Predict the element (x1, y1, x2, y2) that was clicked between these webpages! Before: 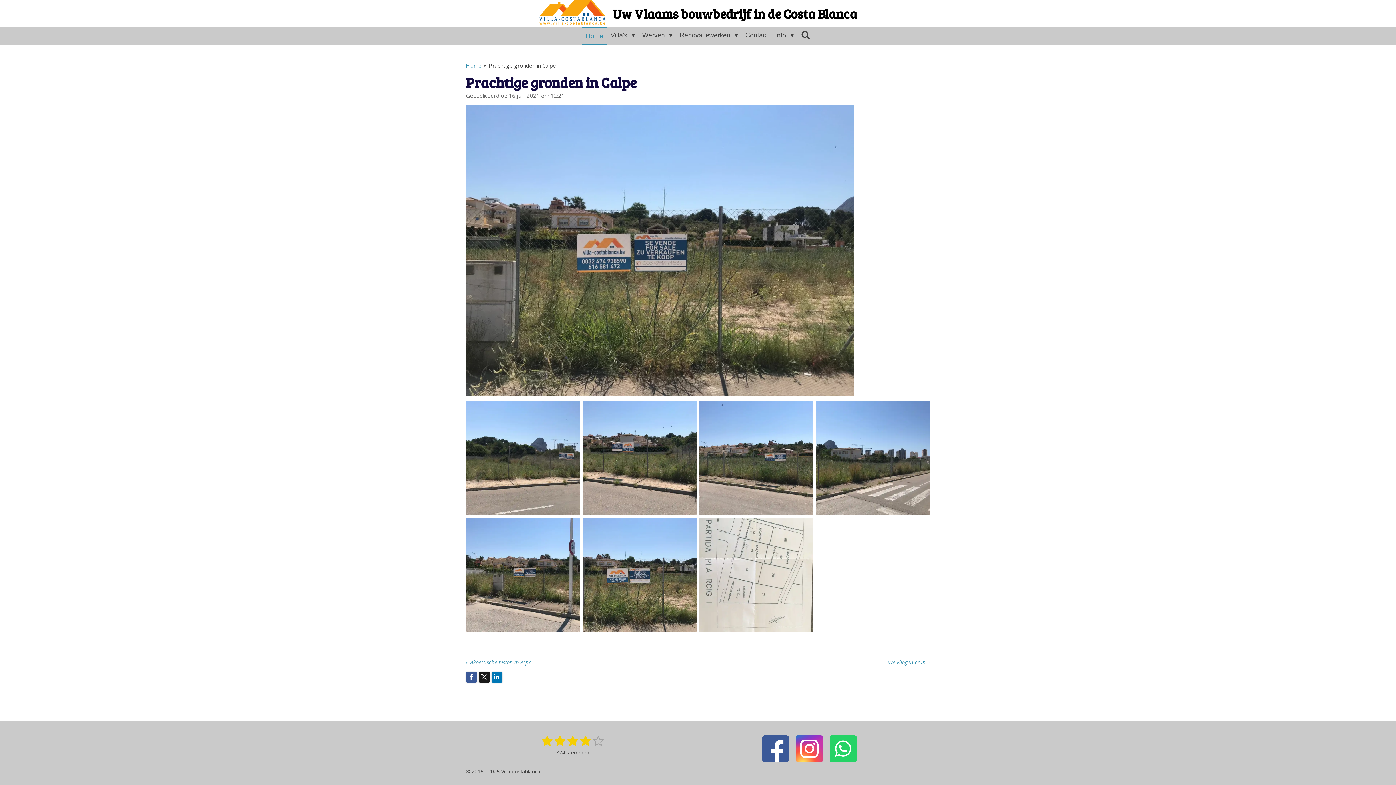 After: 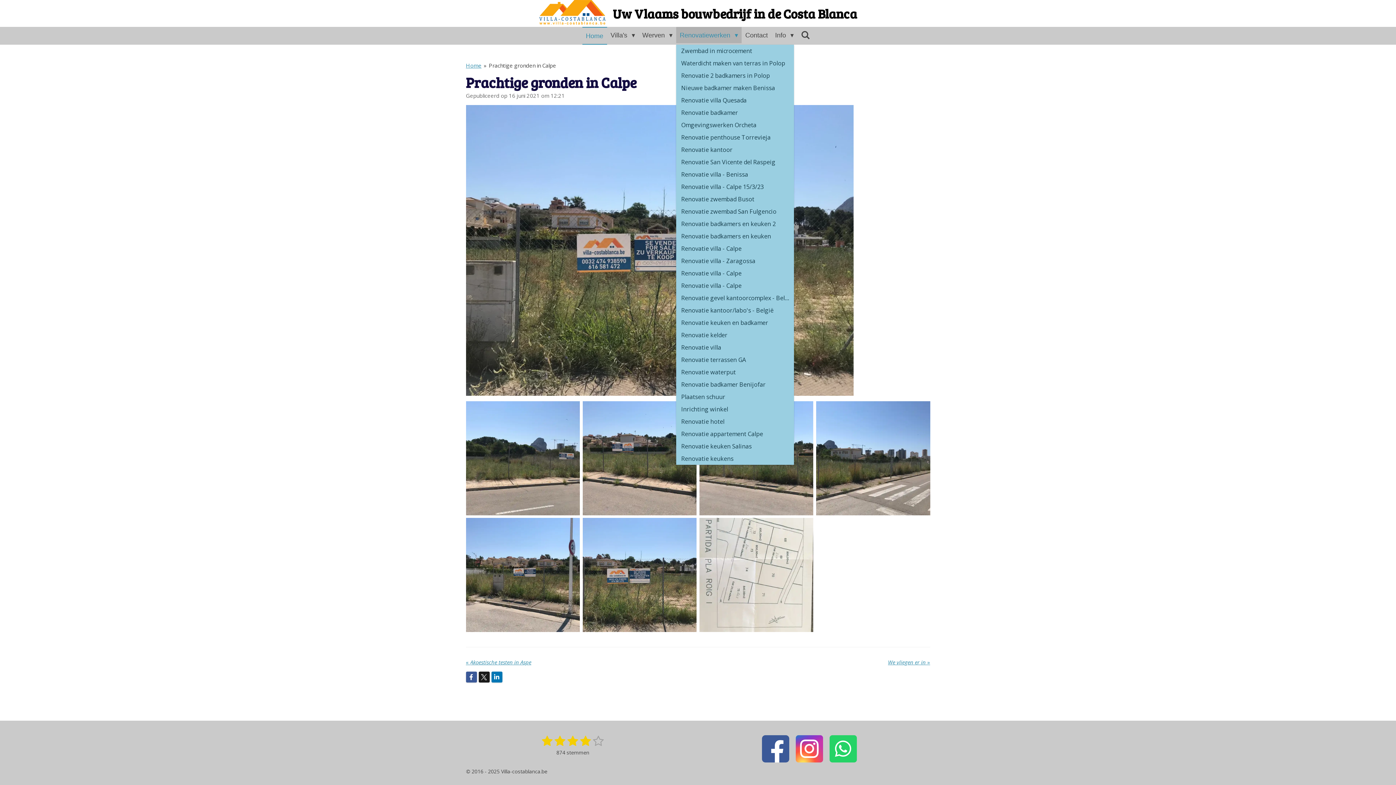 Action: bbox: (676, 26, 741, 43) label: Renovatiewerken 